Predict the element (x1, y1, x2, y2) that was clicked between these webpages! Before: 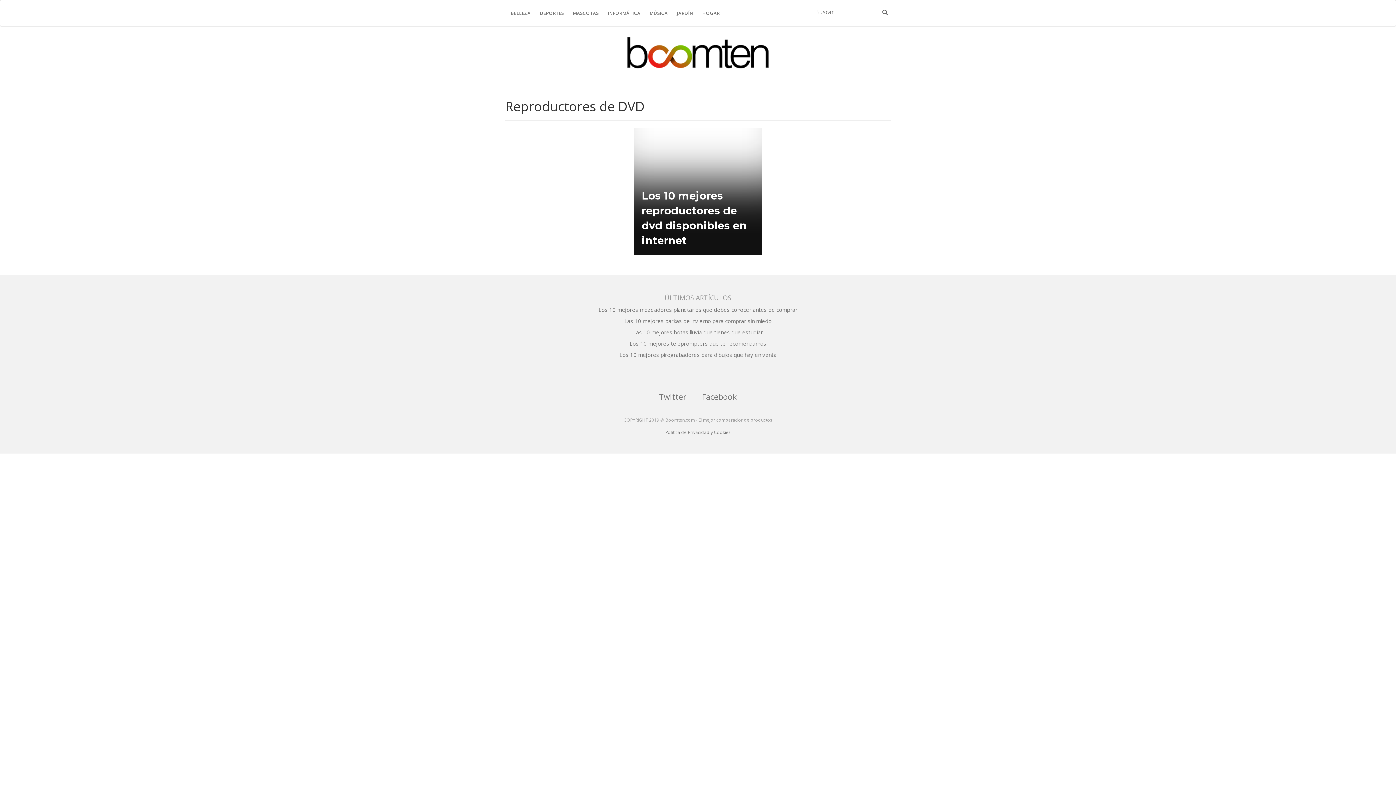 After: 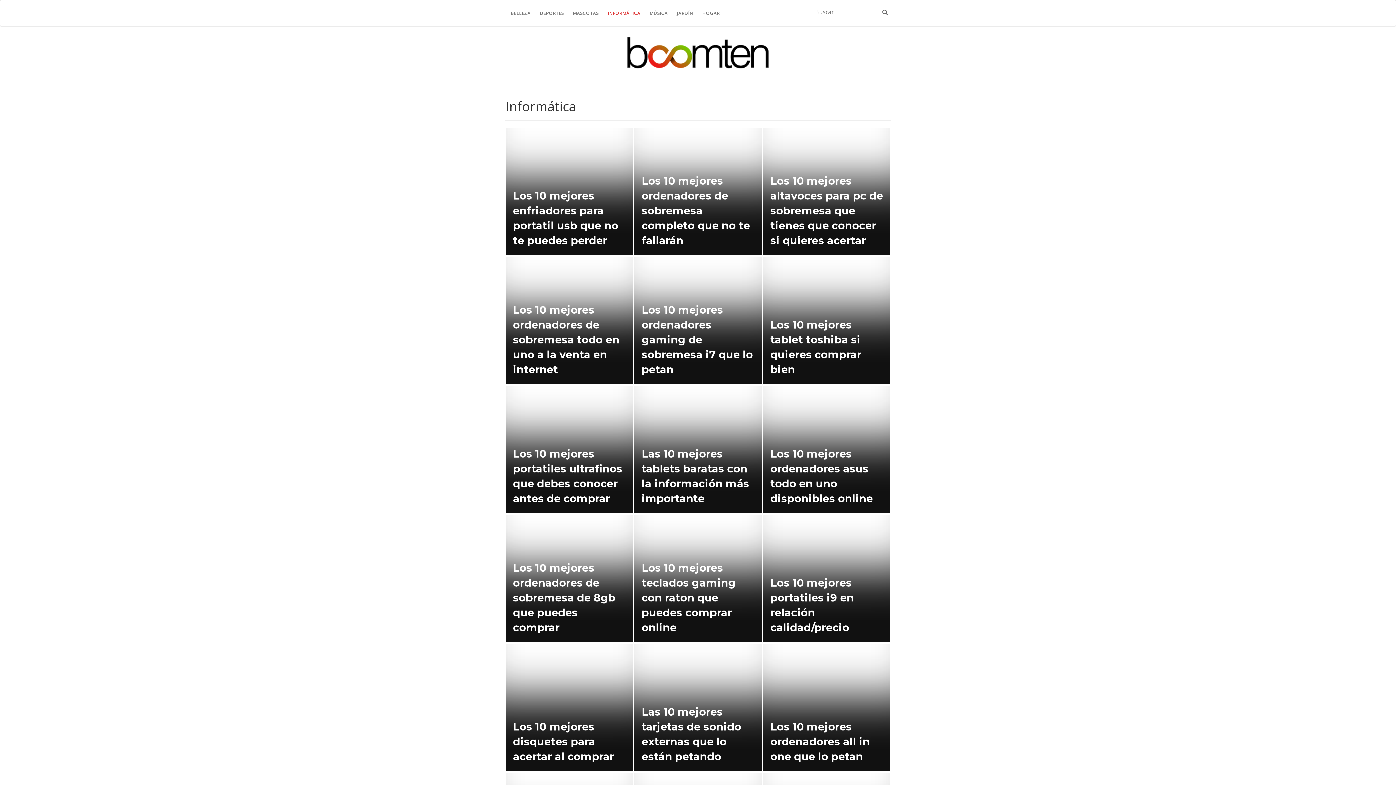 Action: bbox: (608, 0, 640, 26) label: INFORMÁTICA